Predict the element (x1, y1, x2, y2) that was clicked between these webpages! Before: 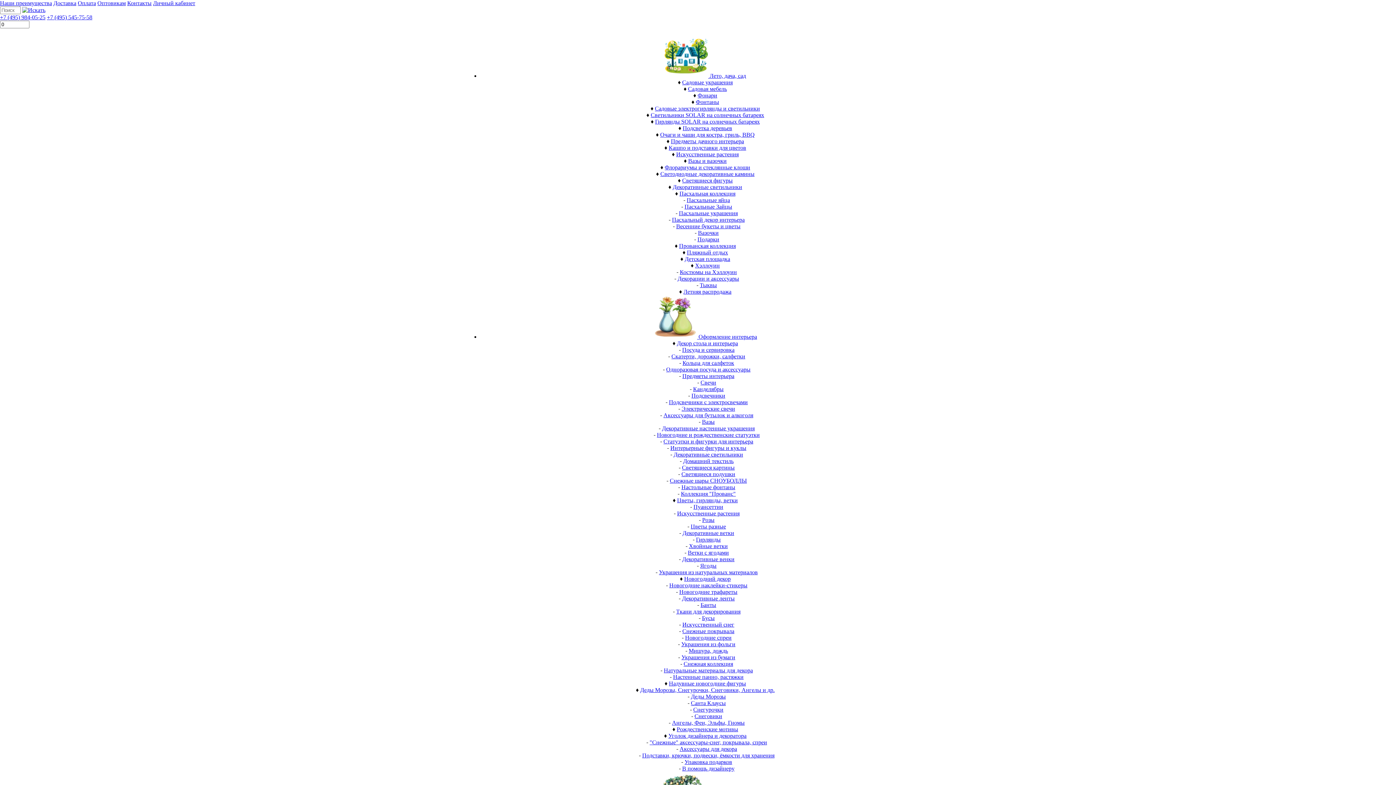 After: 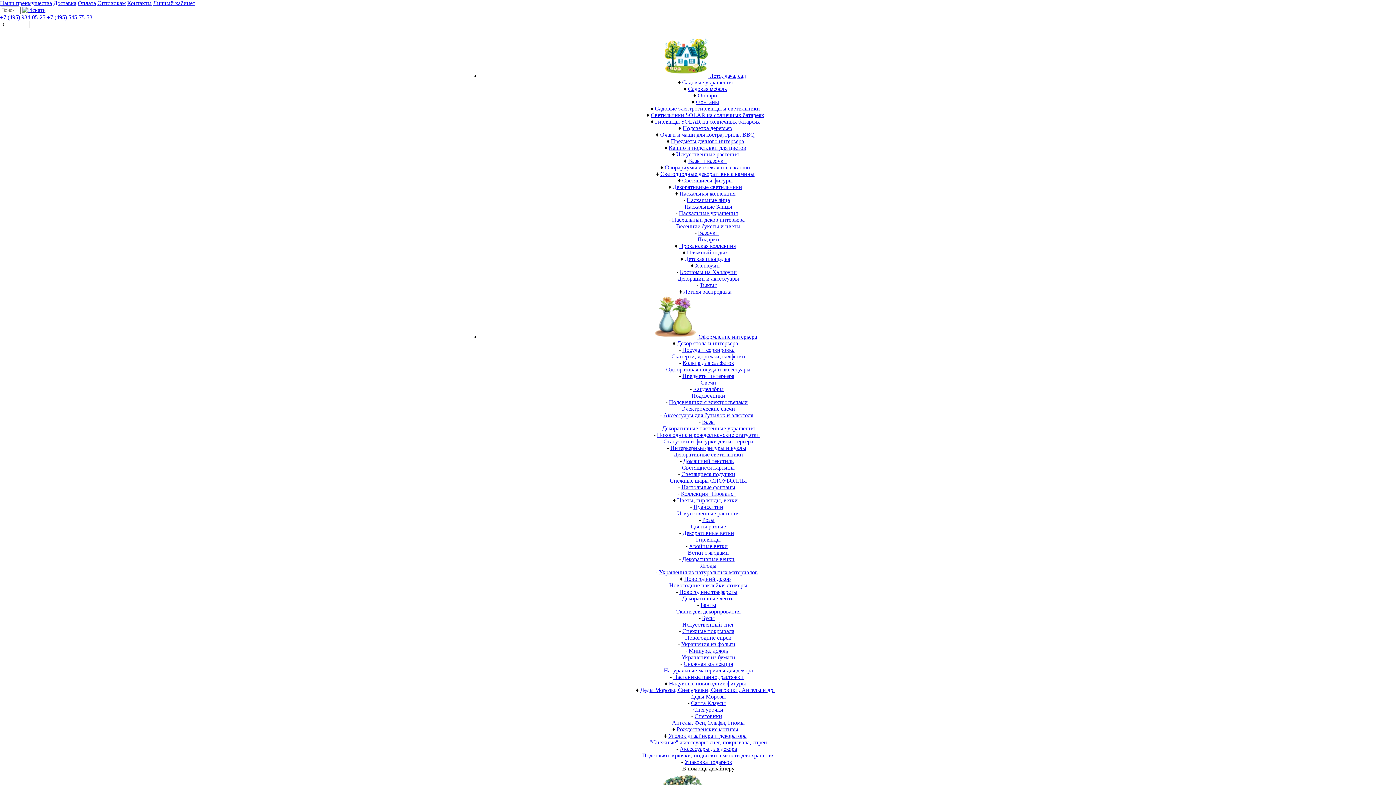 Action: label: В помощь дизайнеру bbox: (682, 765, 734, 772)